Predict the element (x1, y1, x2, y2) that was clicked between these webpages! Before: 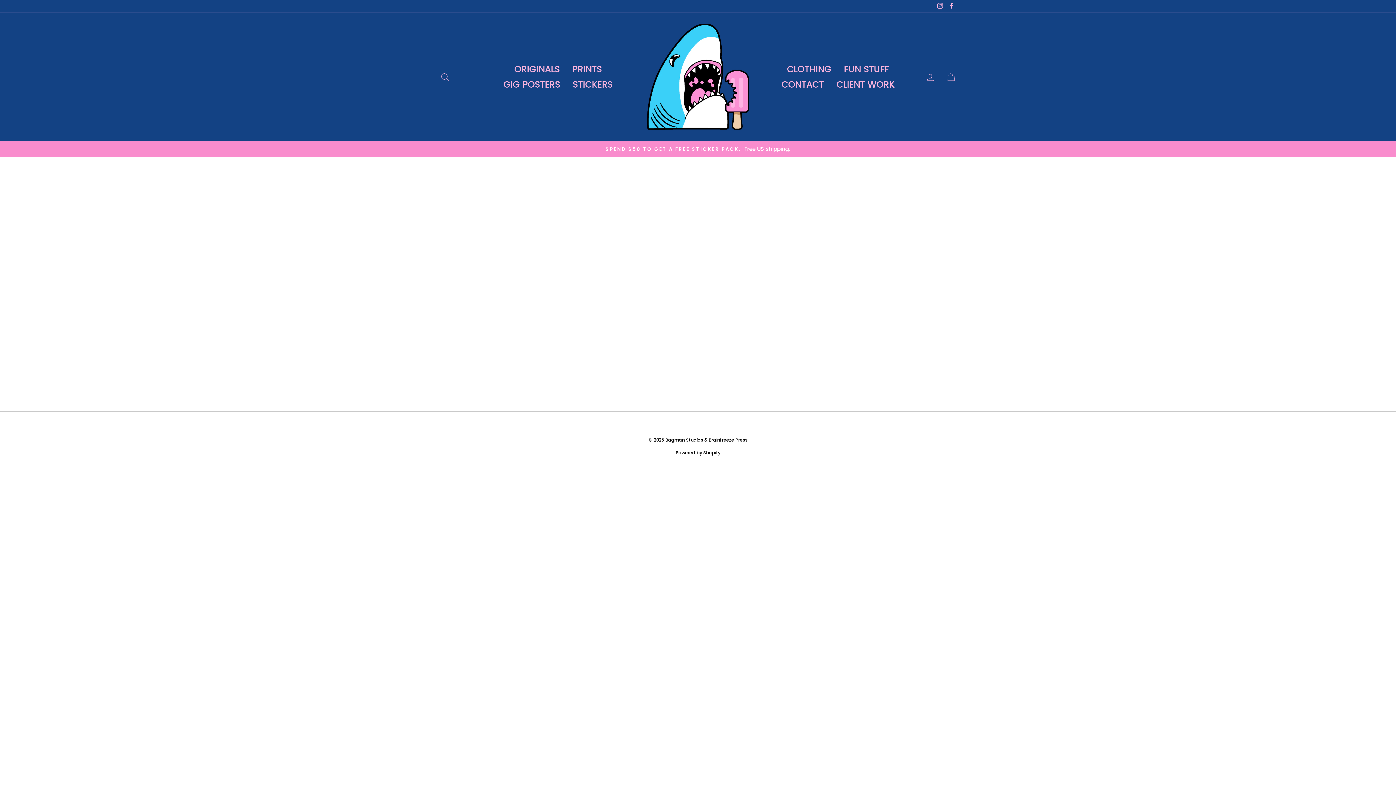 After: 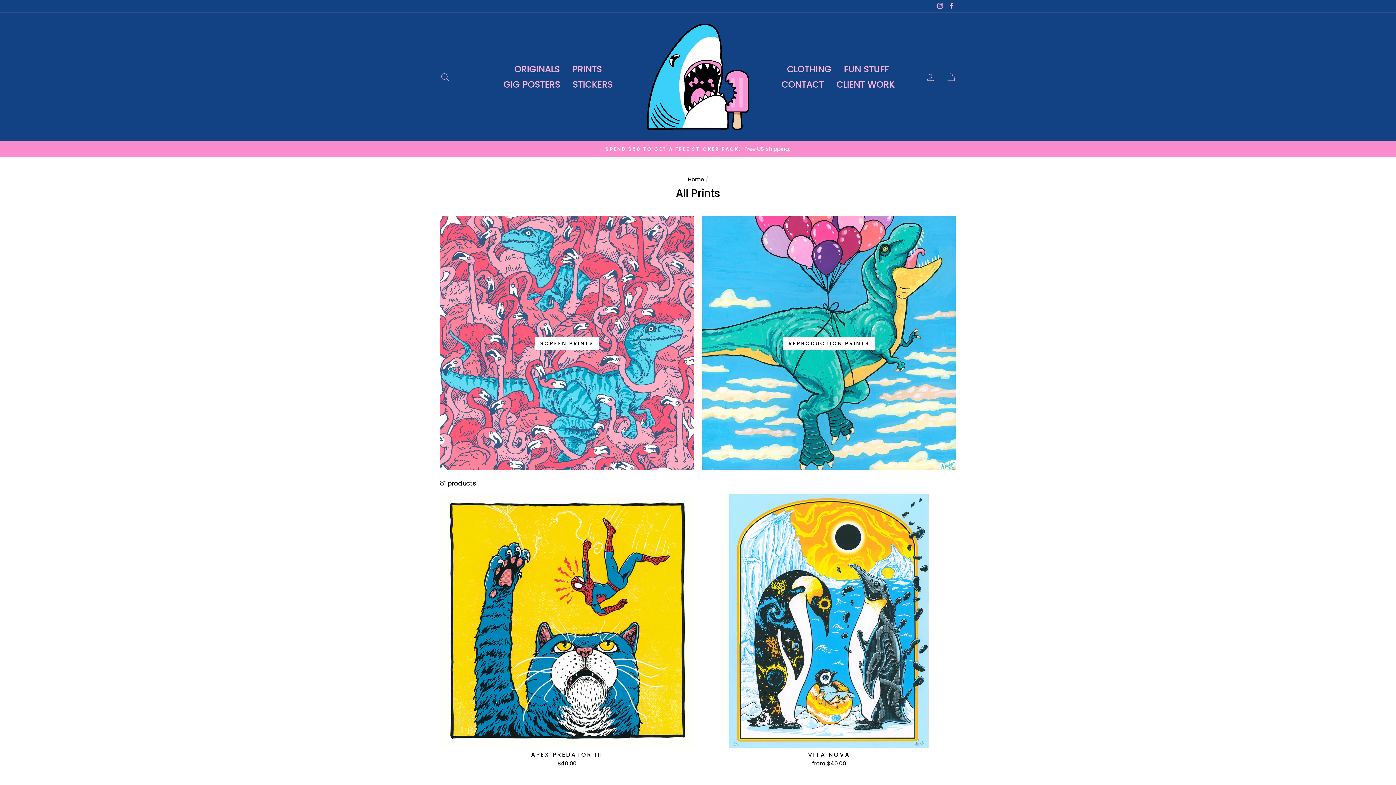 Action: label: PRINTS bbox: (567, 61, 607, 76)